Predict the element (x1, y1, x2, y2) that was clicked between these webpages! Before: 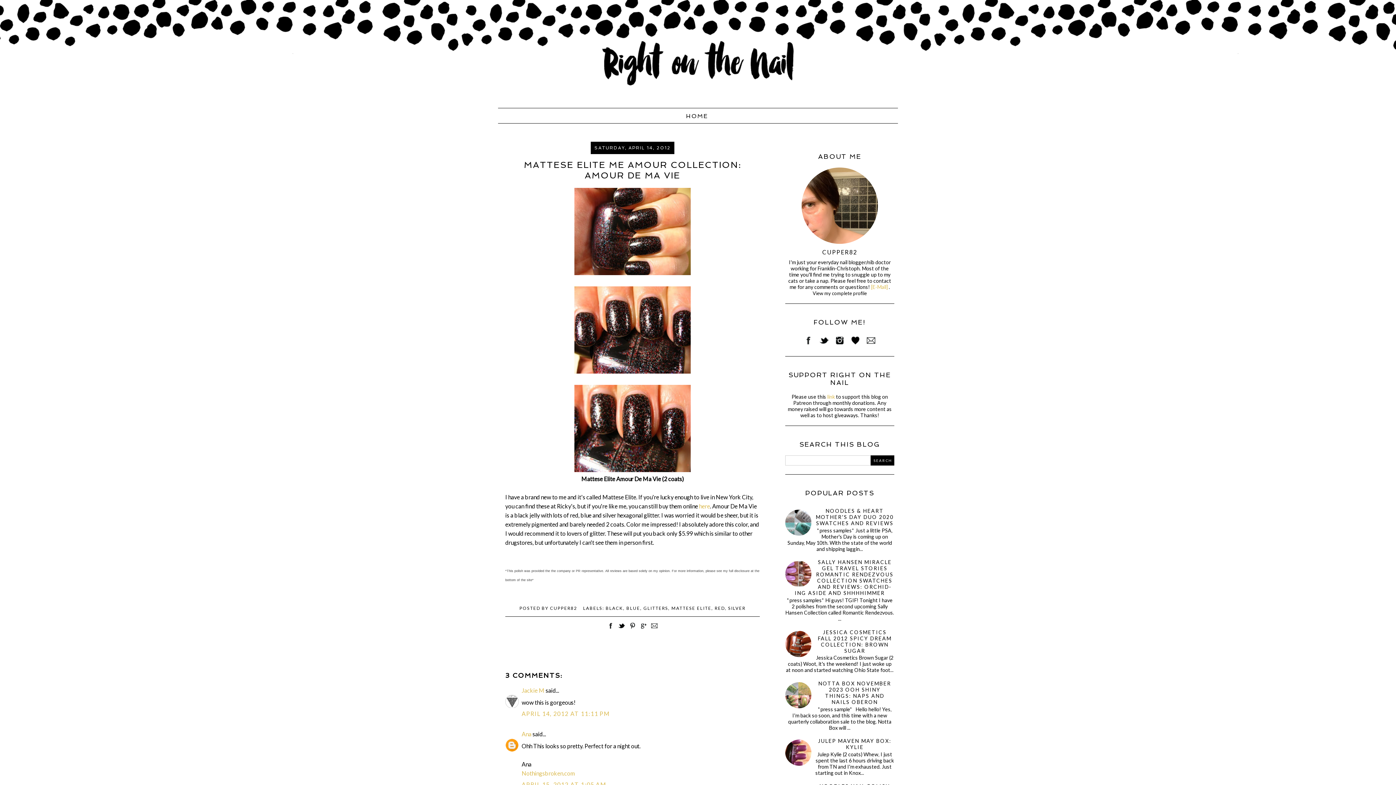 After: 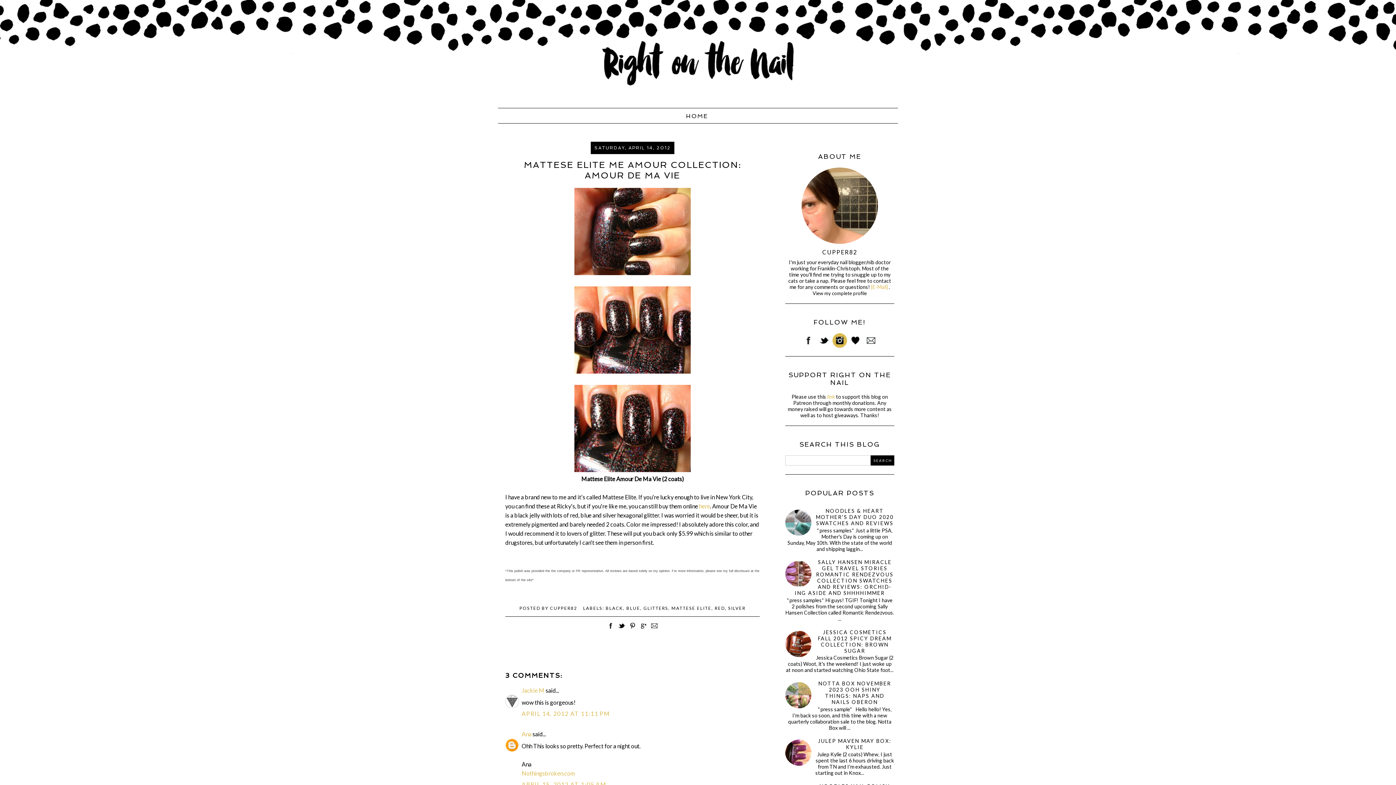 Action: bbox: (832, 342, 847, 349)